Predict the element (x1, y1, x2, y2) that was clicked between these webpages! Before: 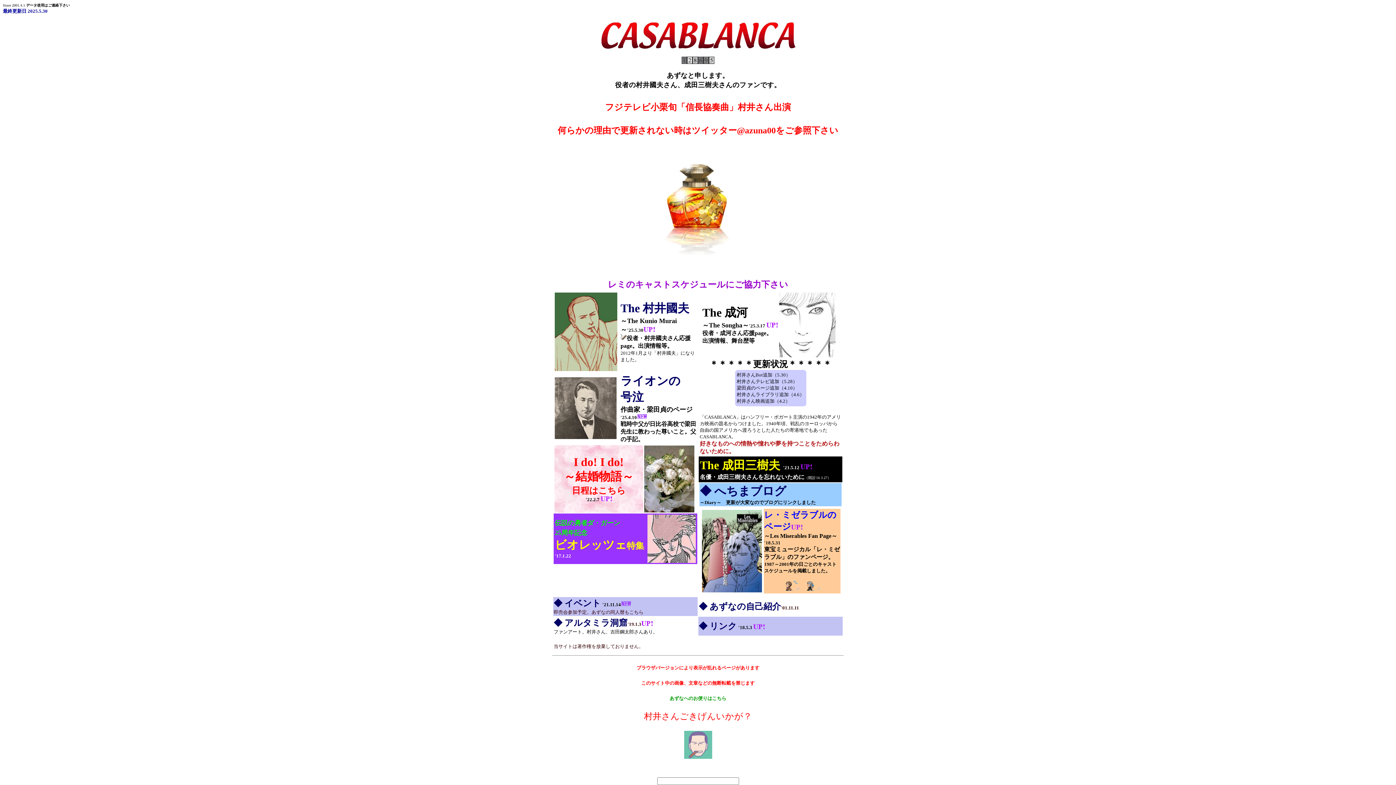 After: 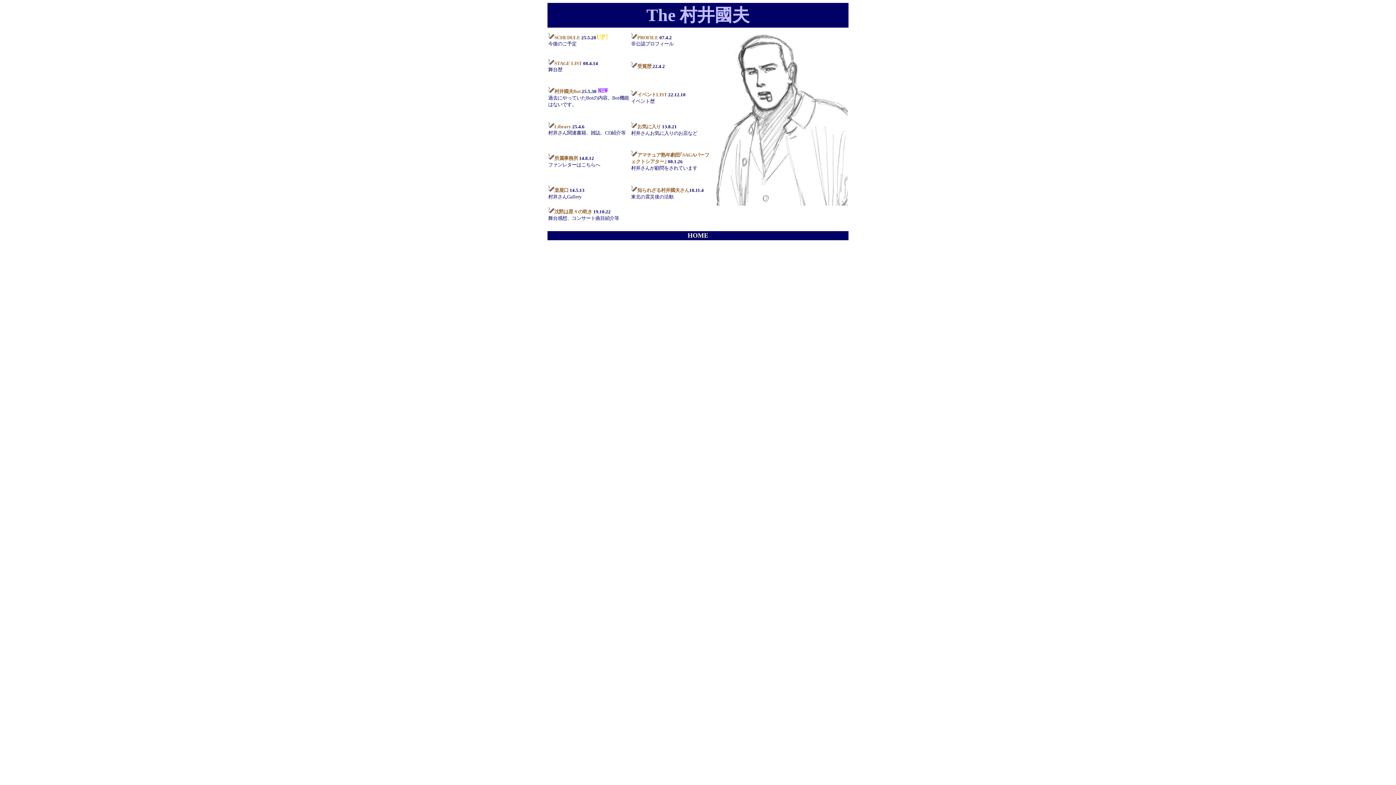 Action: bbox: (620, 307, 689, 313) label: The 村井國夫